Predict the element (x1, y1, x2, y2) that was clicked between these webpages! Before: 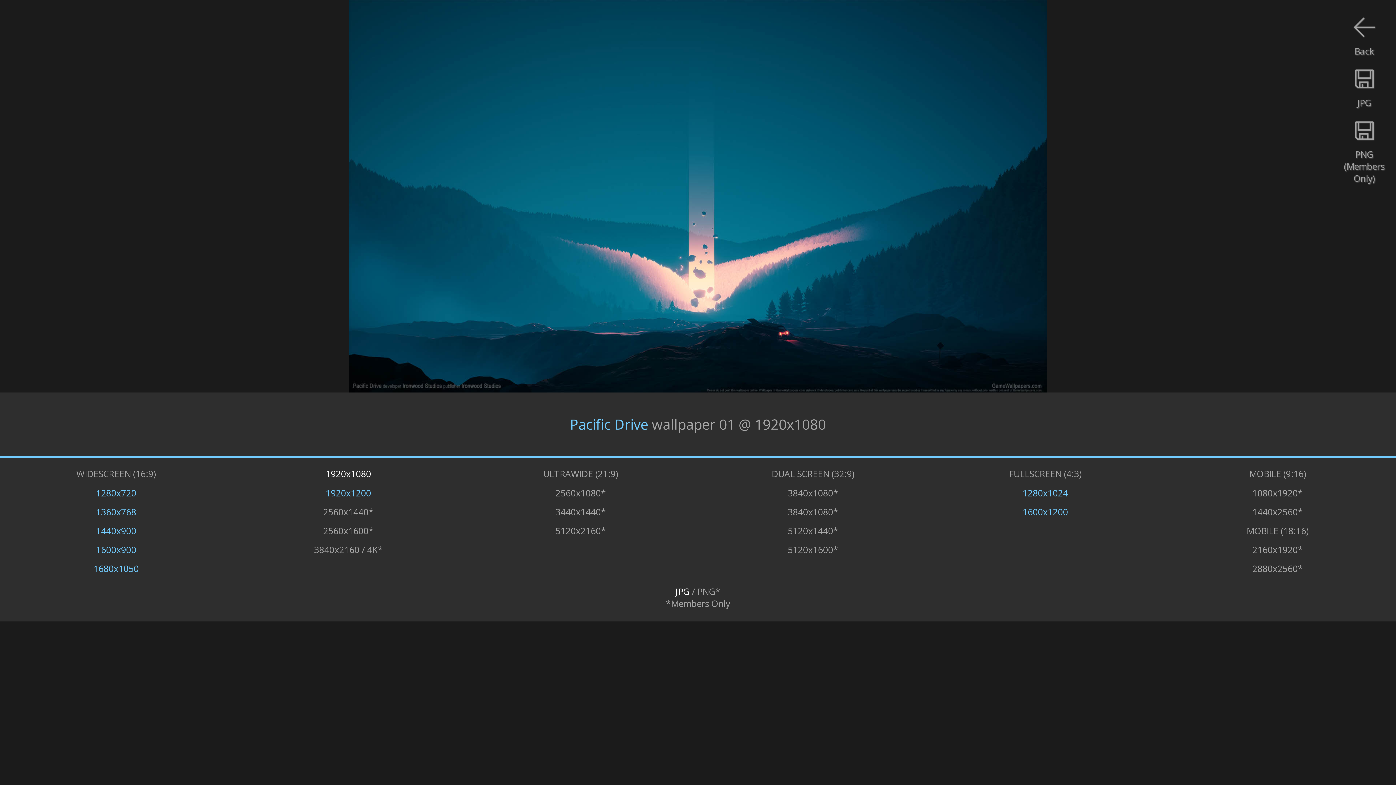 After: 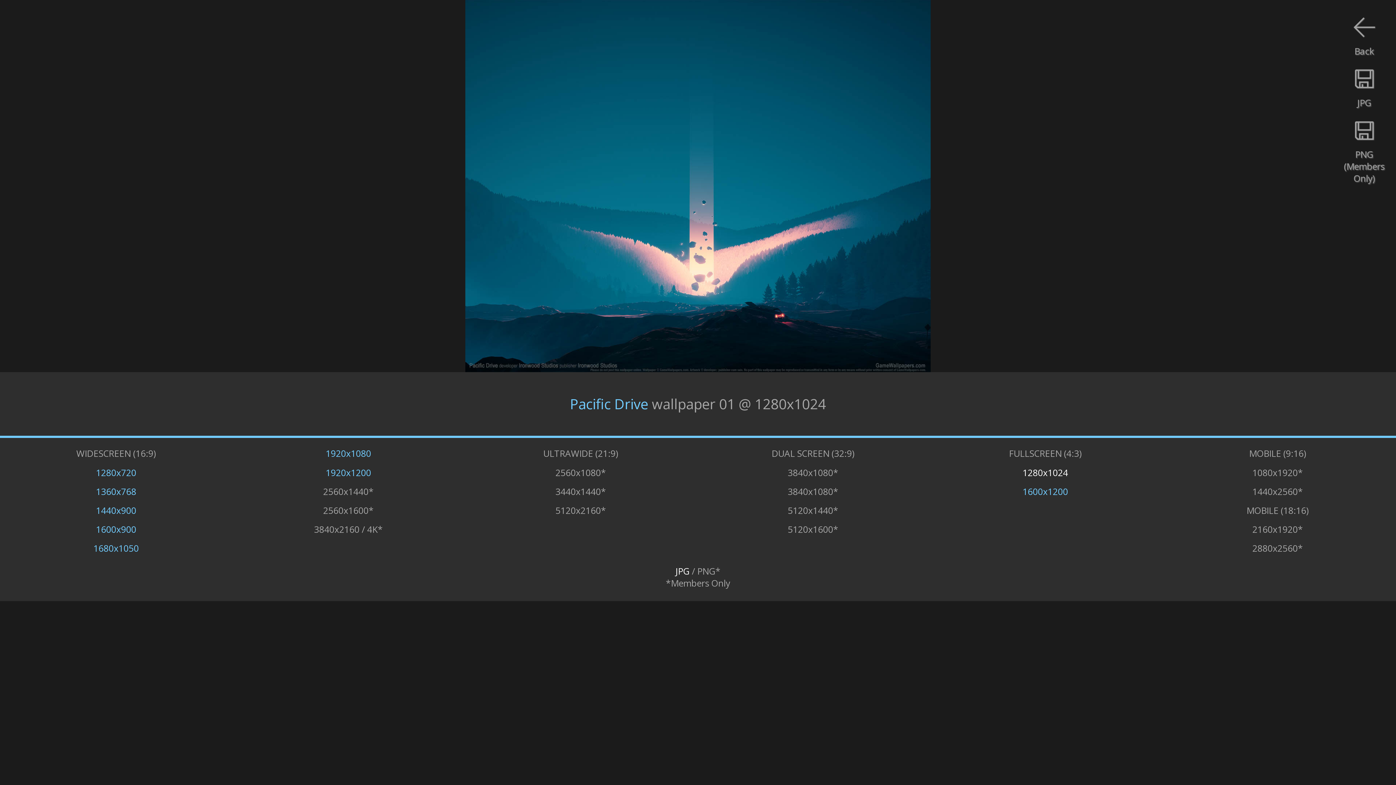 Action: label: 1280x1024 bbox: (1022, 487, 1068, 499)